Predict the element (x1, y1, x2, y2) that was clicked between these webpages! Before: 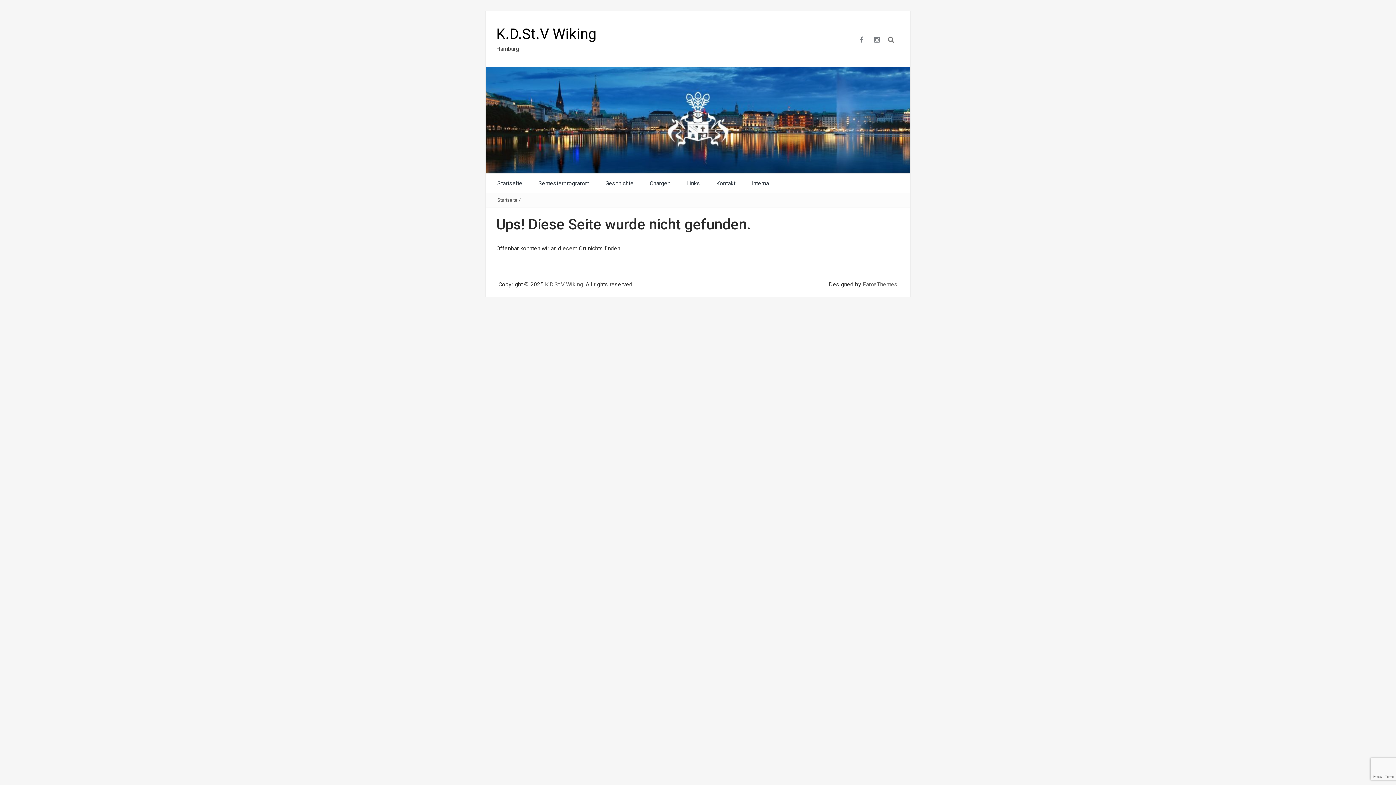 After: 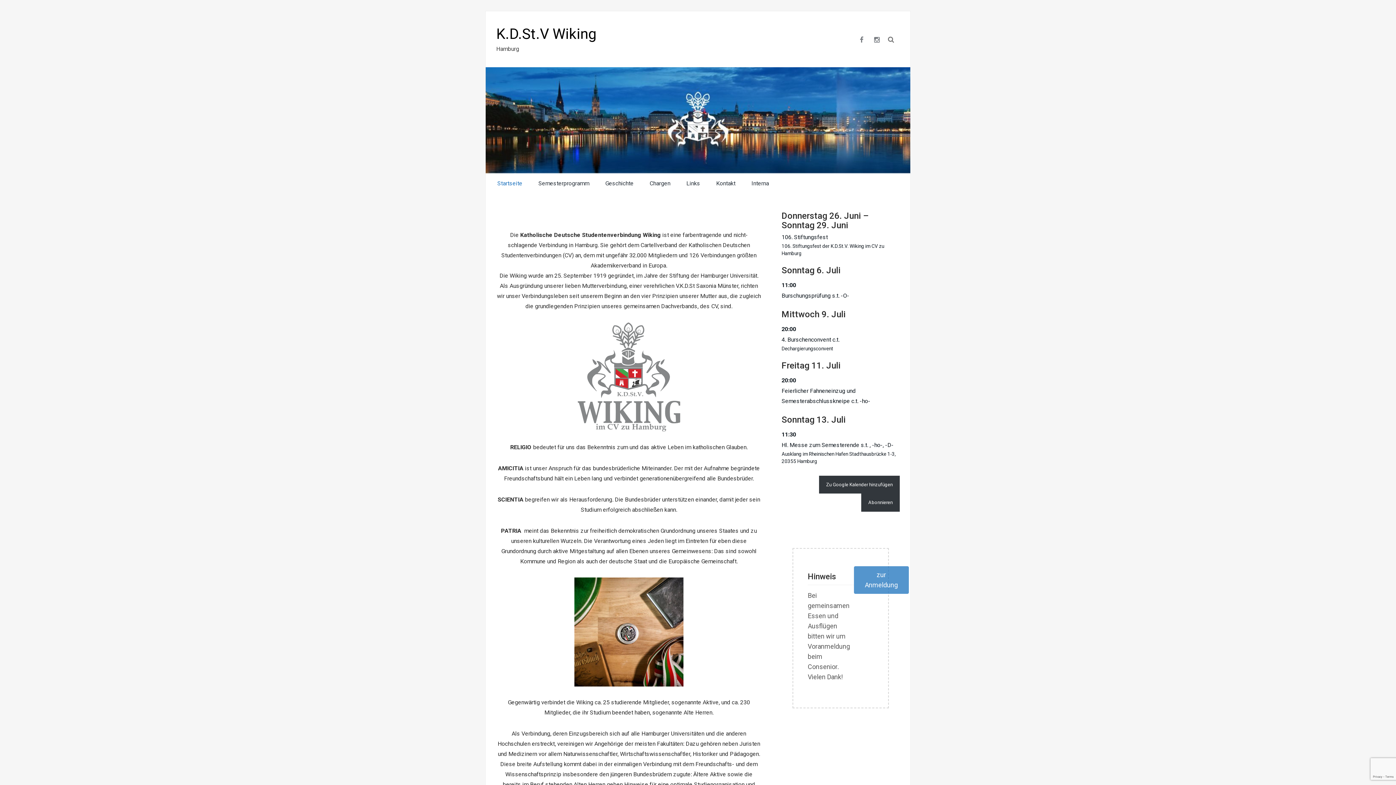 Action: bbox: (485, 116, 910, 123)